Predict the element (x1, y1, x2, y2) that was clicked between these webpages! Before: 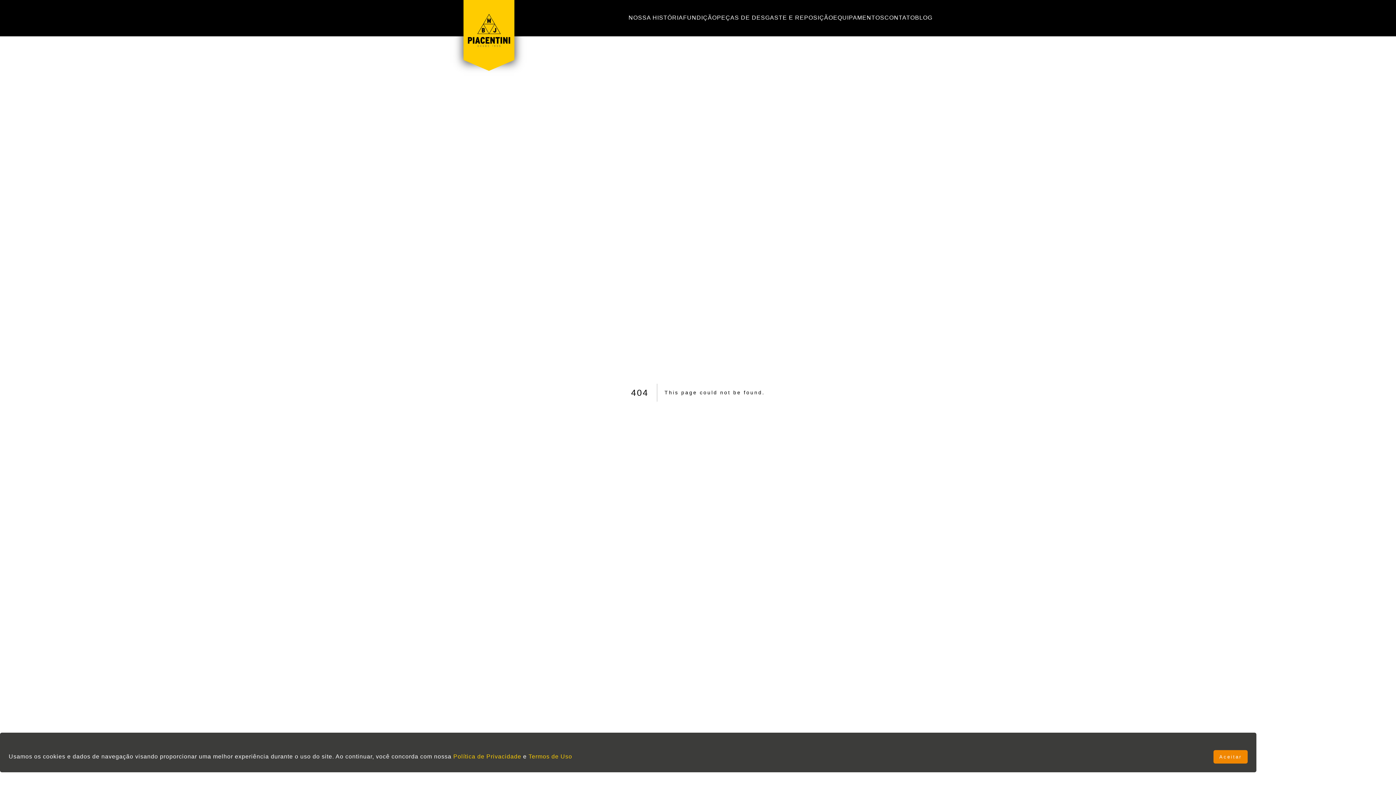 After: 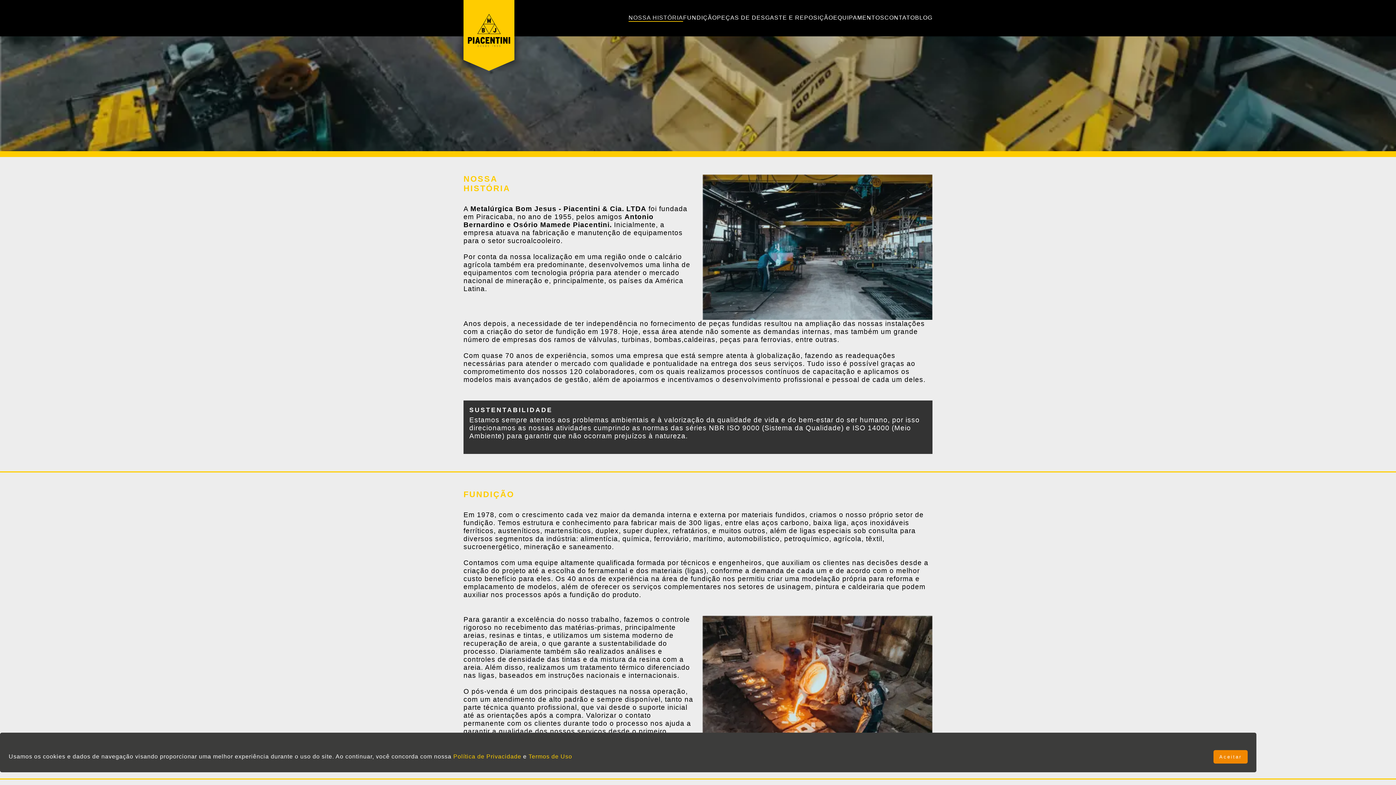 Action: bbox: (628, 14, 683, 21) label: NOSSA HISTÓRIA